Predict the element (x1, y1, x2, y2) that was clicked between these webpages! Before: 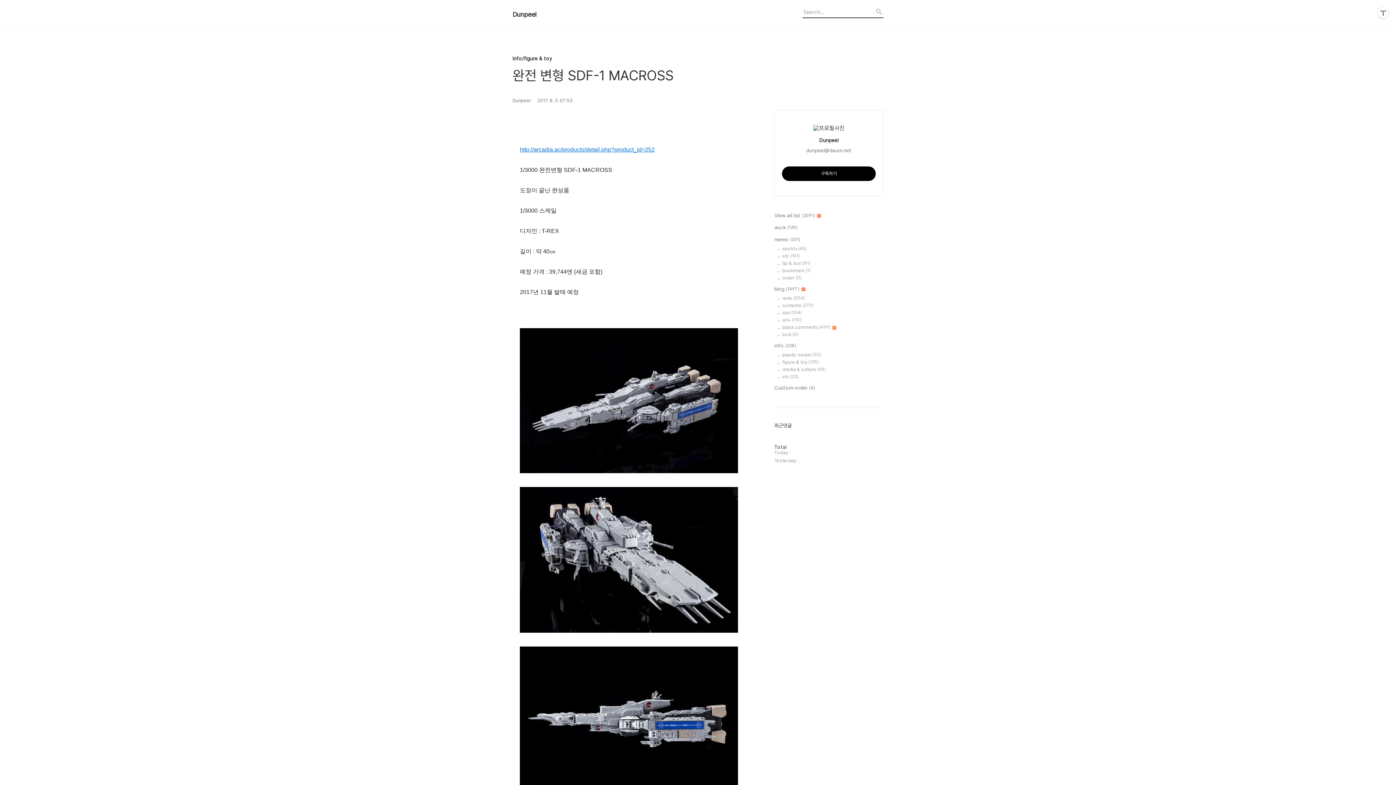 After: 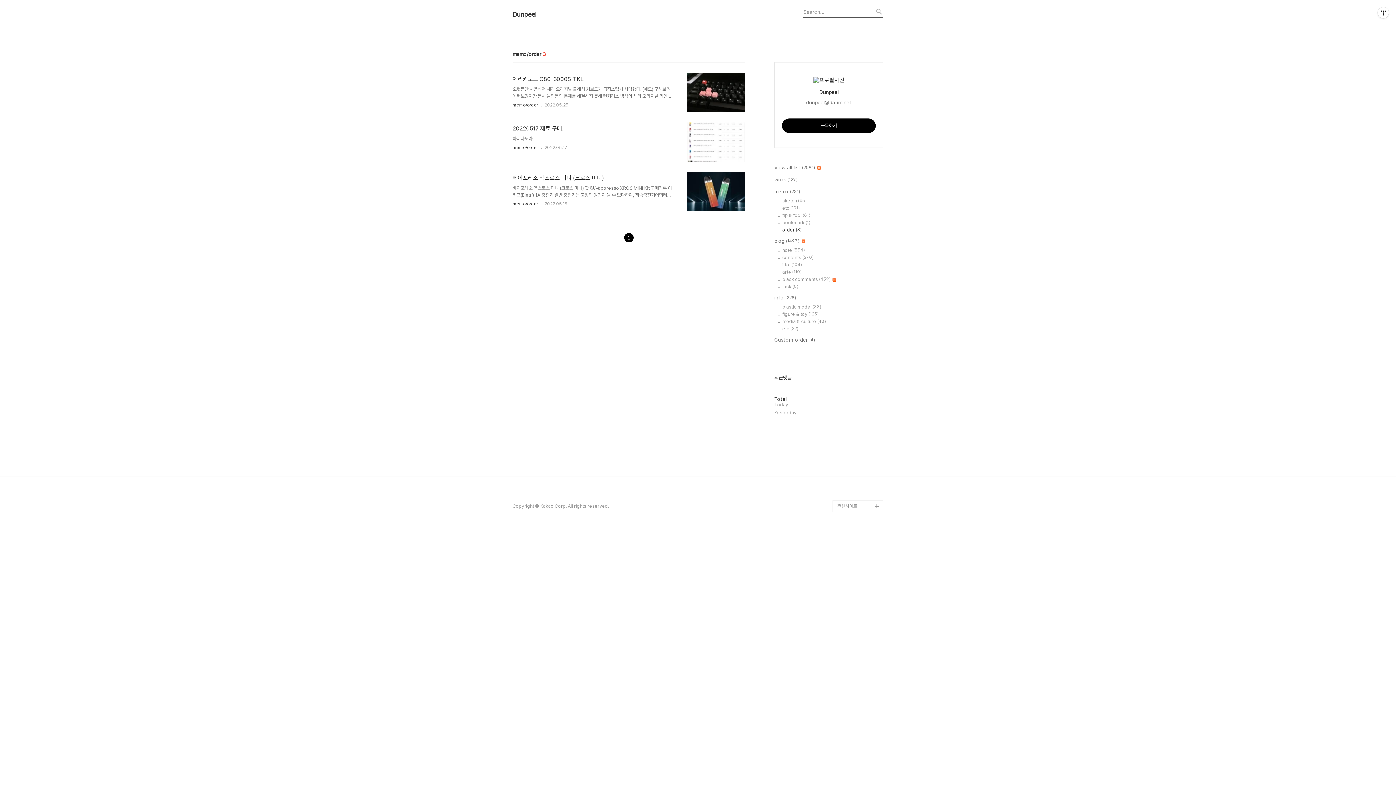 Action: label: order (3) bbox: (782, 275, 883, 280)